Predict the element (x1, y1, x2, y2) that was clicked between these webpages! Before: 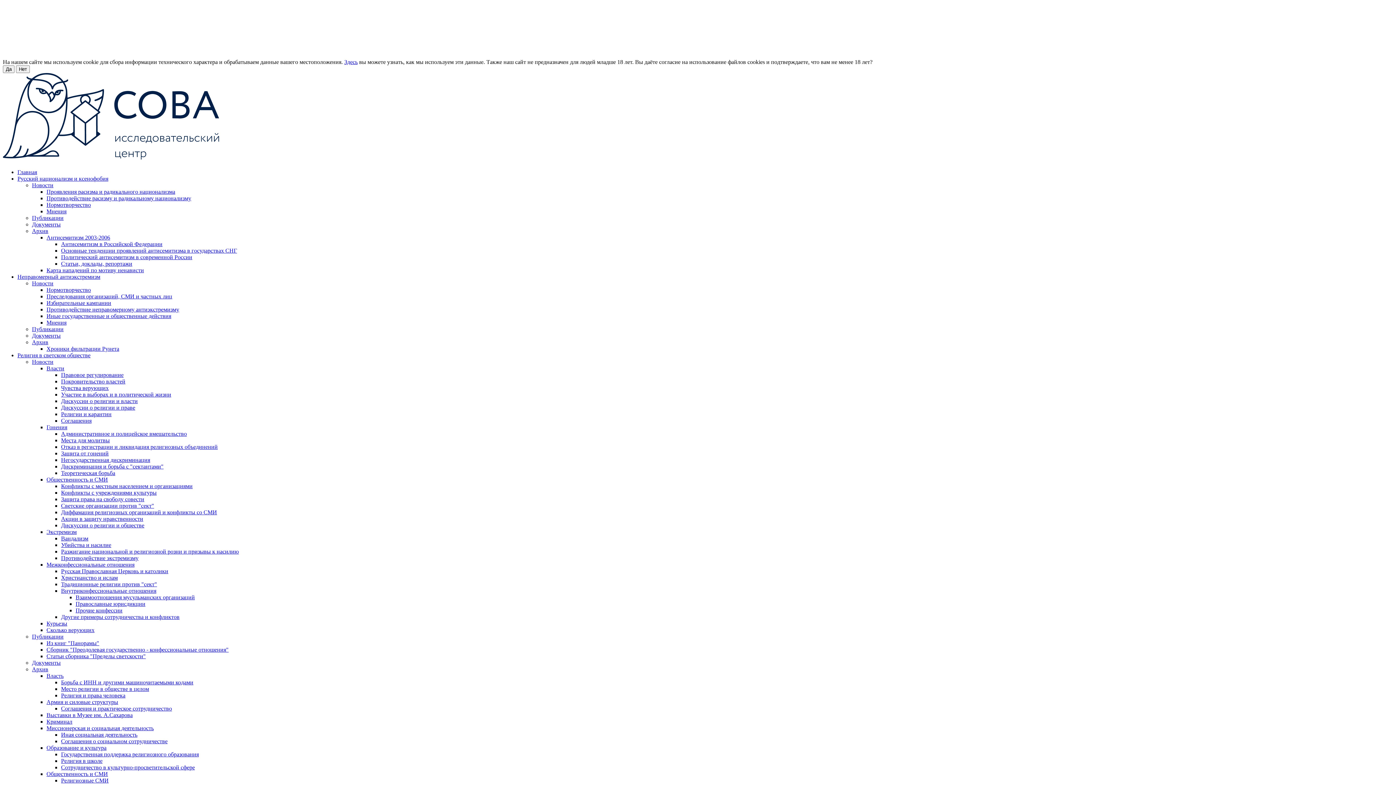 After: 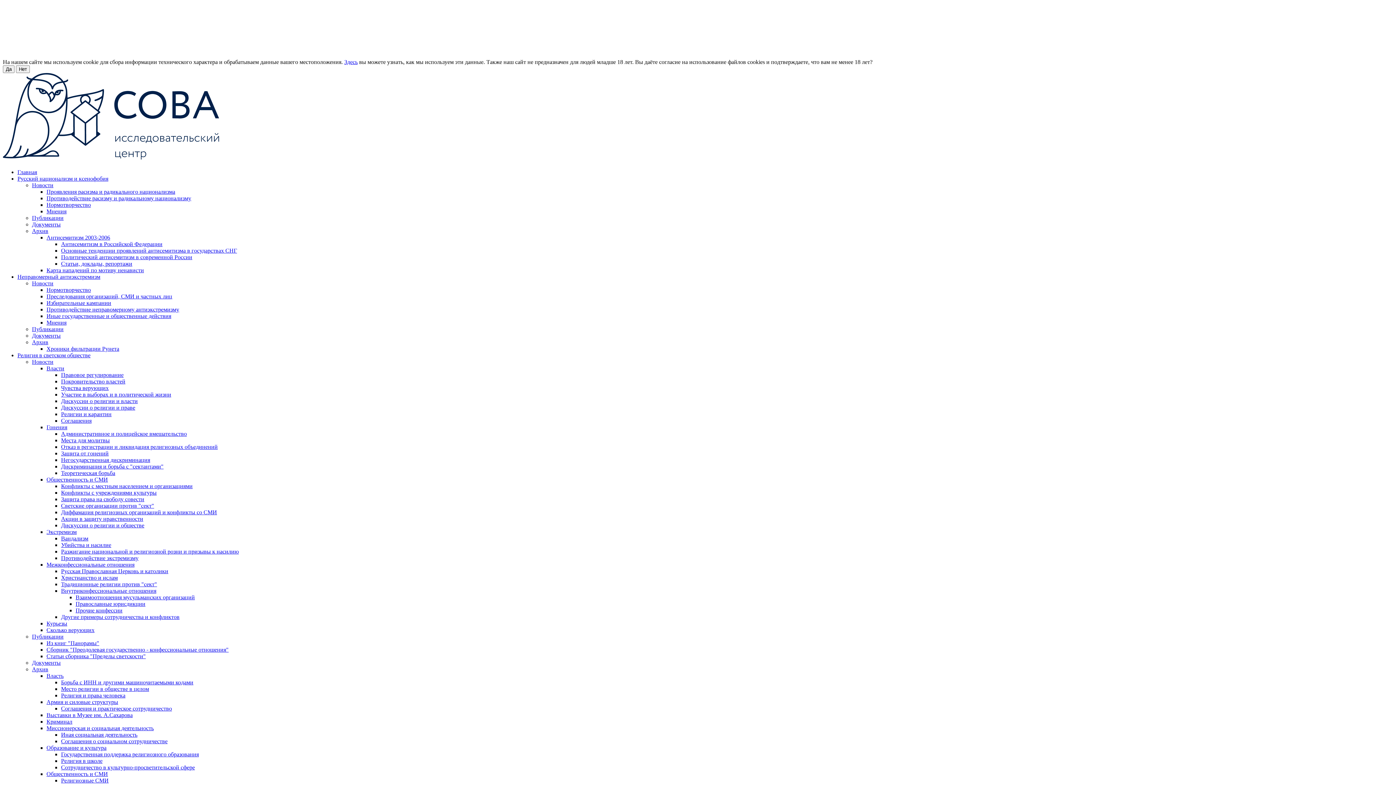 Action: bbox: (32, 666, 48, 672) label: Архив